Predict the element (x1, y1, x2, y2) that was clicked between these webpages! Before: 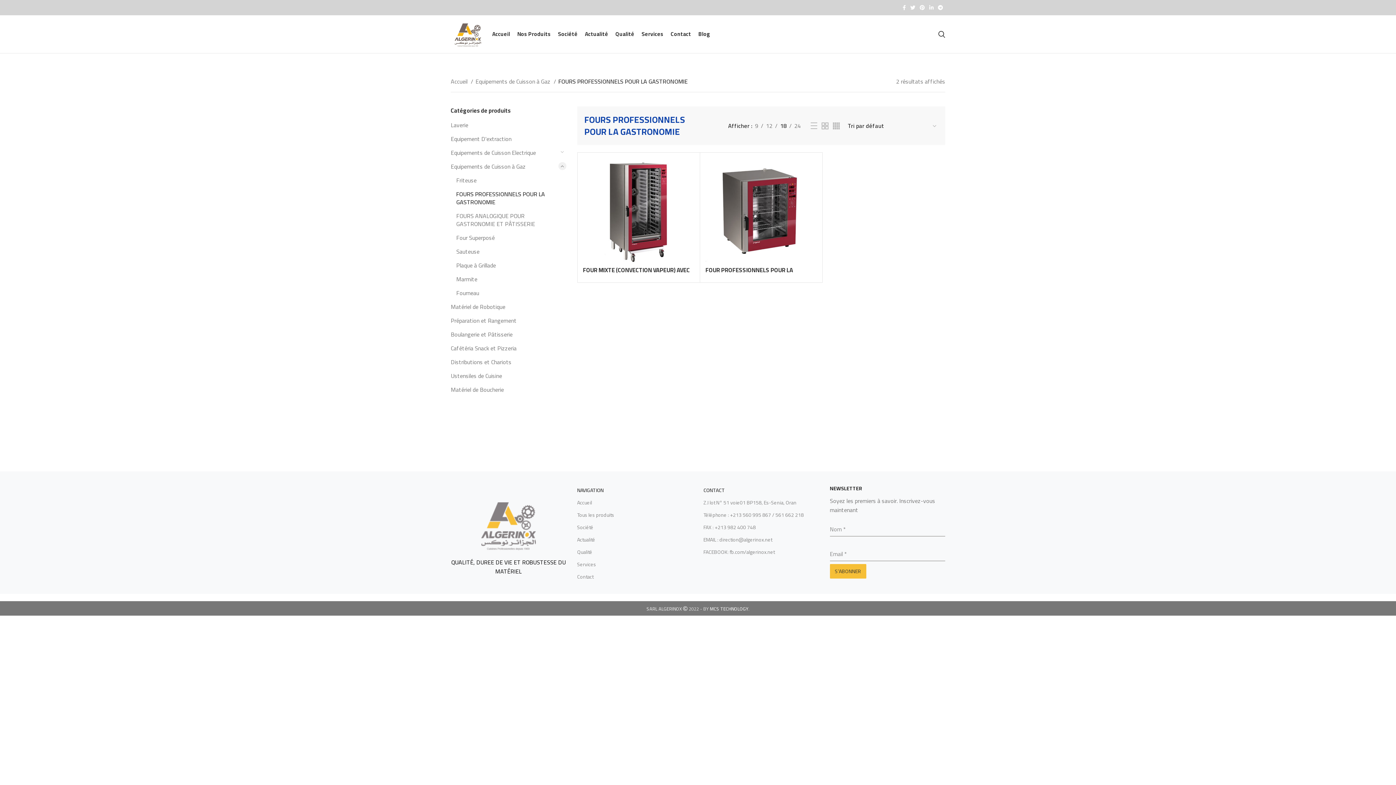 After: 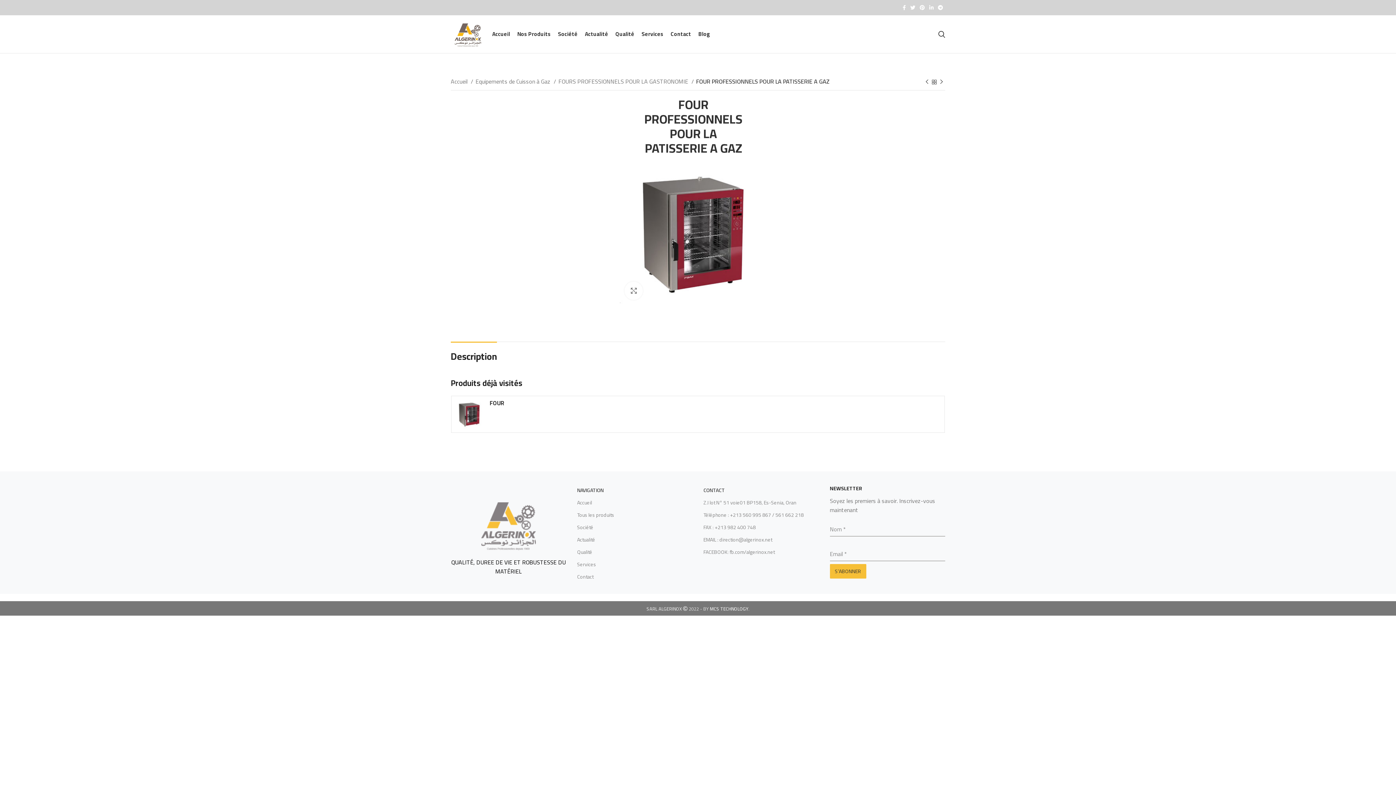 Action: bbox: (705, 158, 817, 263)